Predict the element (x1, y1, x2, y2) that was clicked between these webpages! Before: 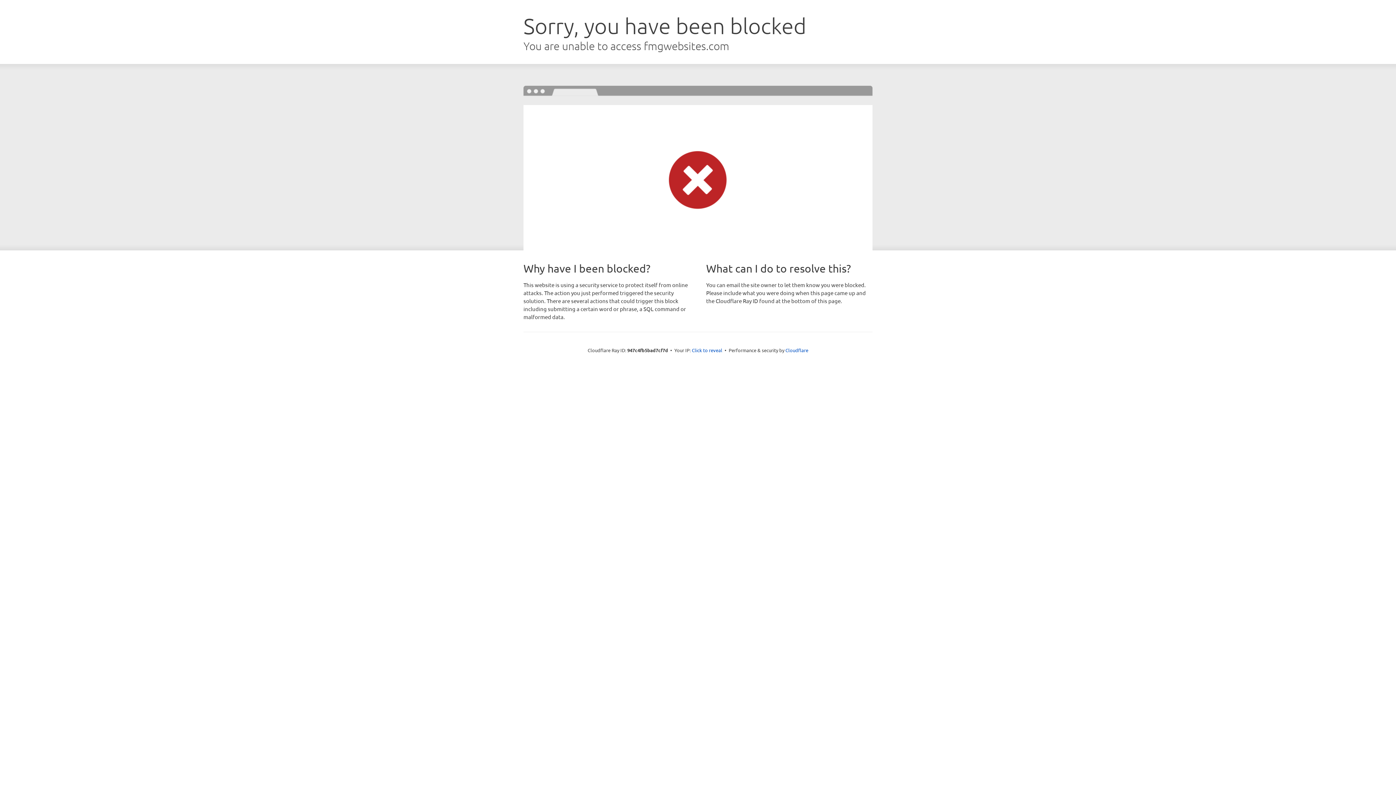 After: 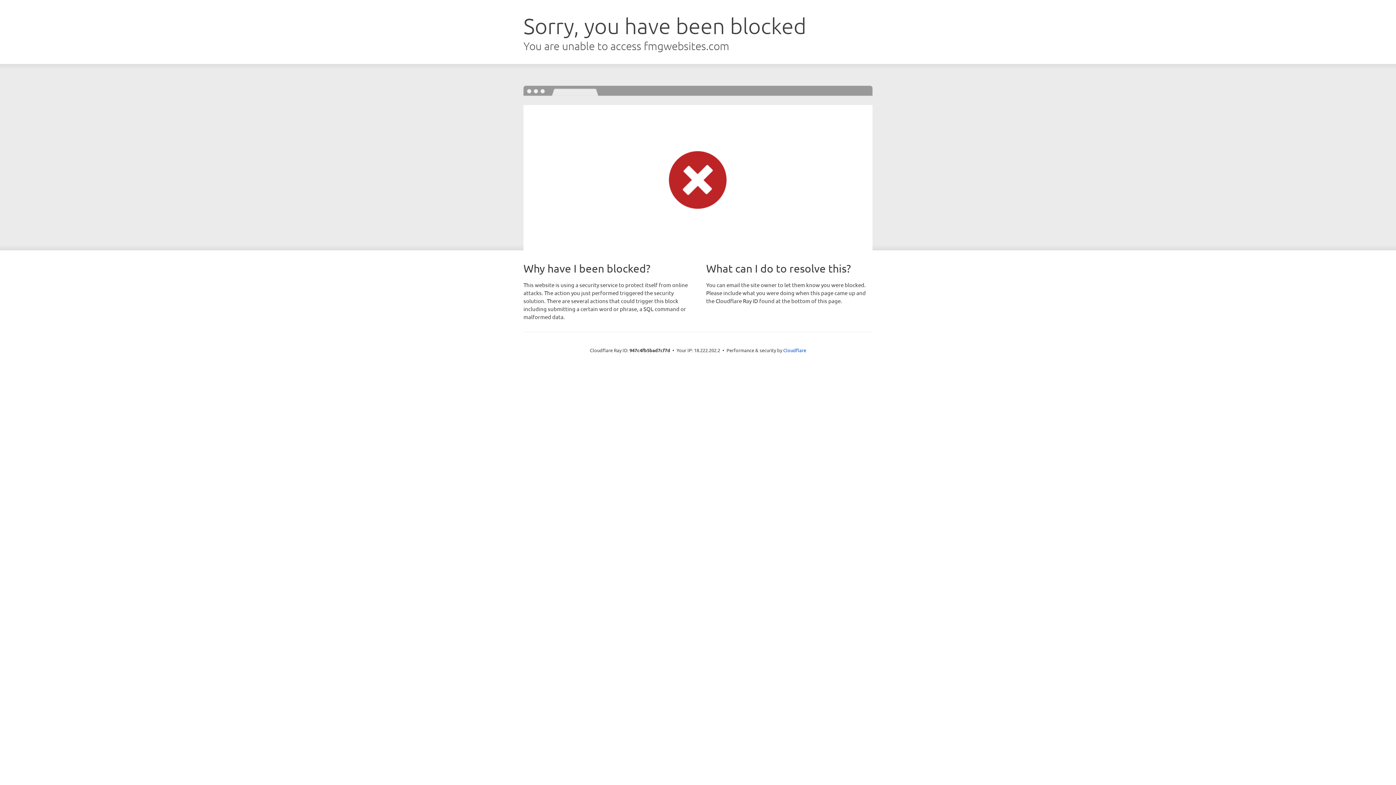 Action: label: Click to reveal bbox: (692, 346, 722, 353)